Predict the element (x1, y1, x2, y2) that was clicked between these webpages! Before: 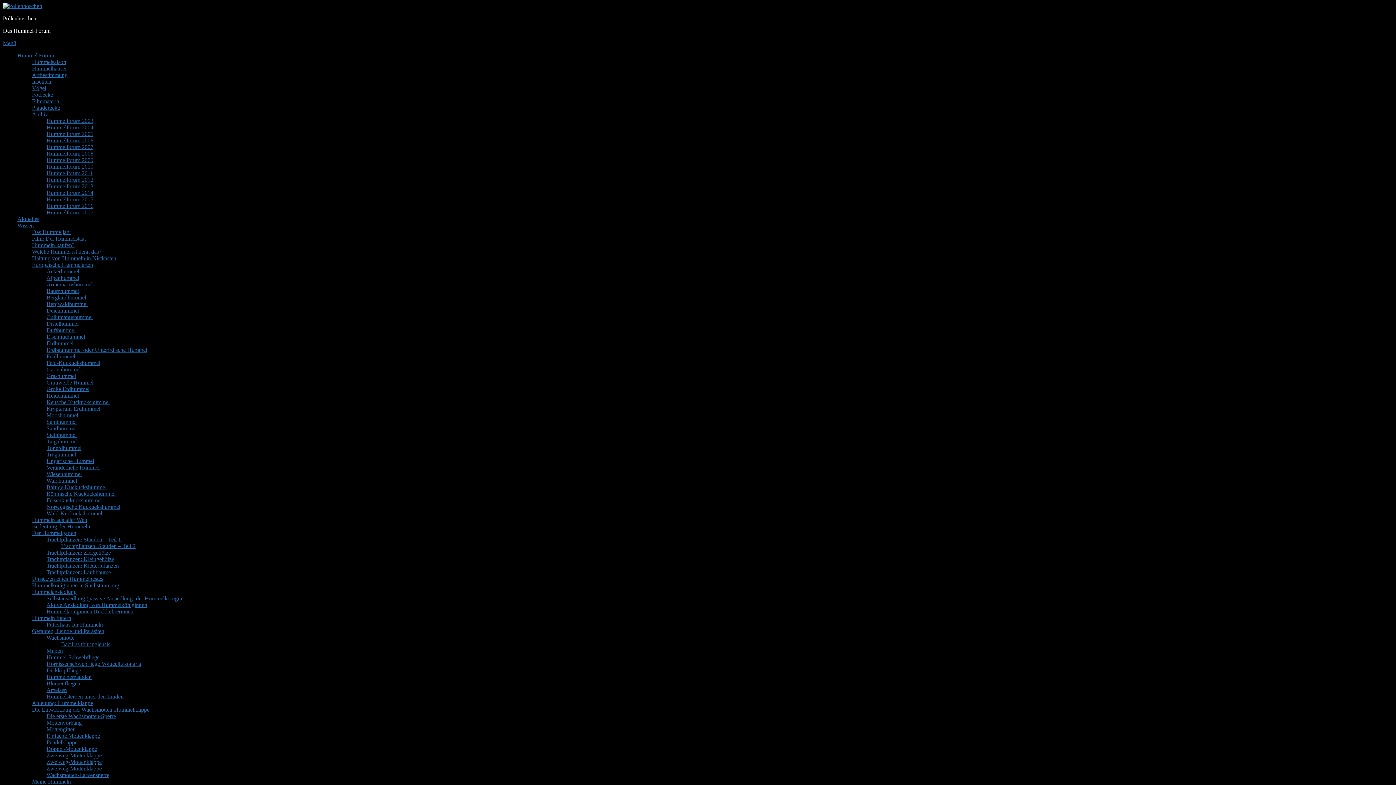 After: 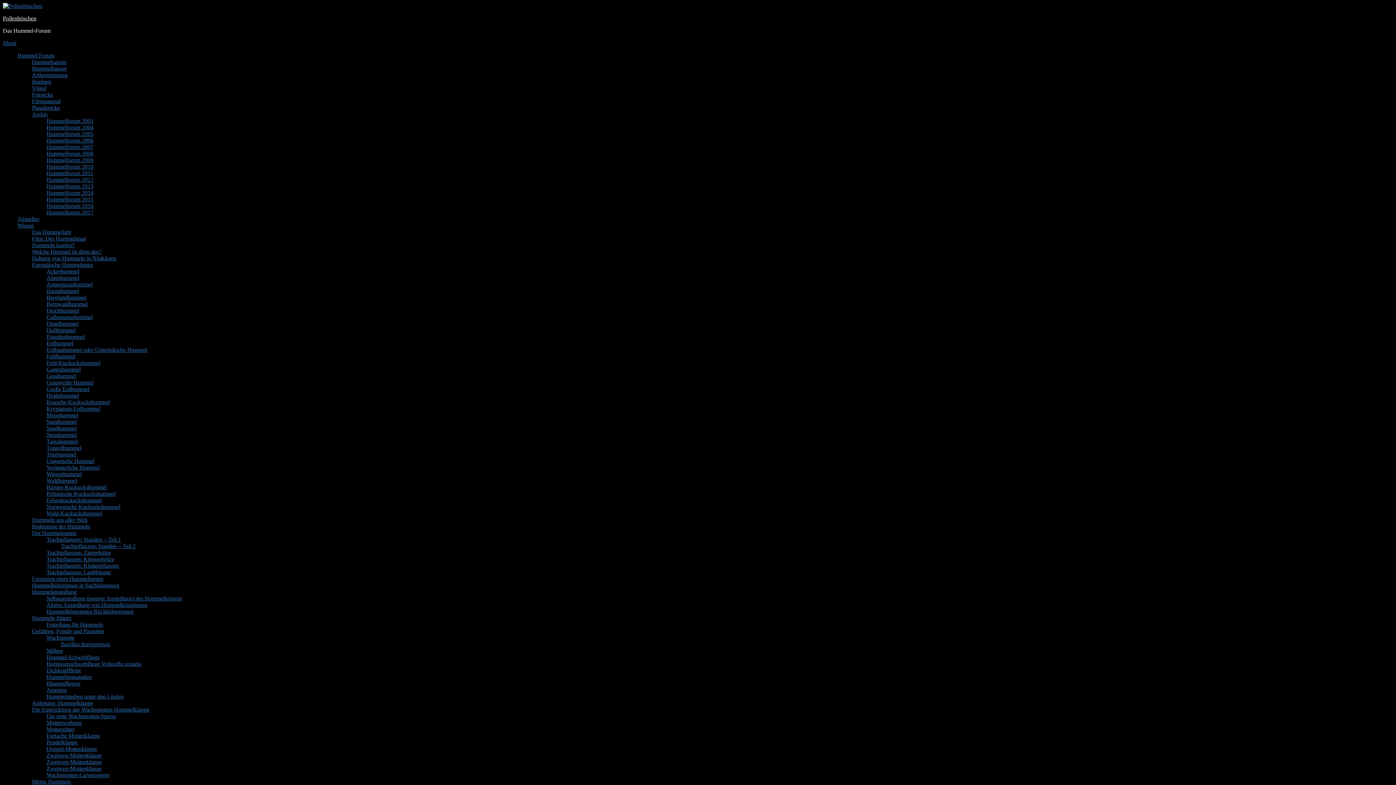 Action: bbox: (46, 307, 78, 313) label: Deichhummel